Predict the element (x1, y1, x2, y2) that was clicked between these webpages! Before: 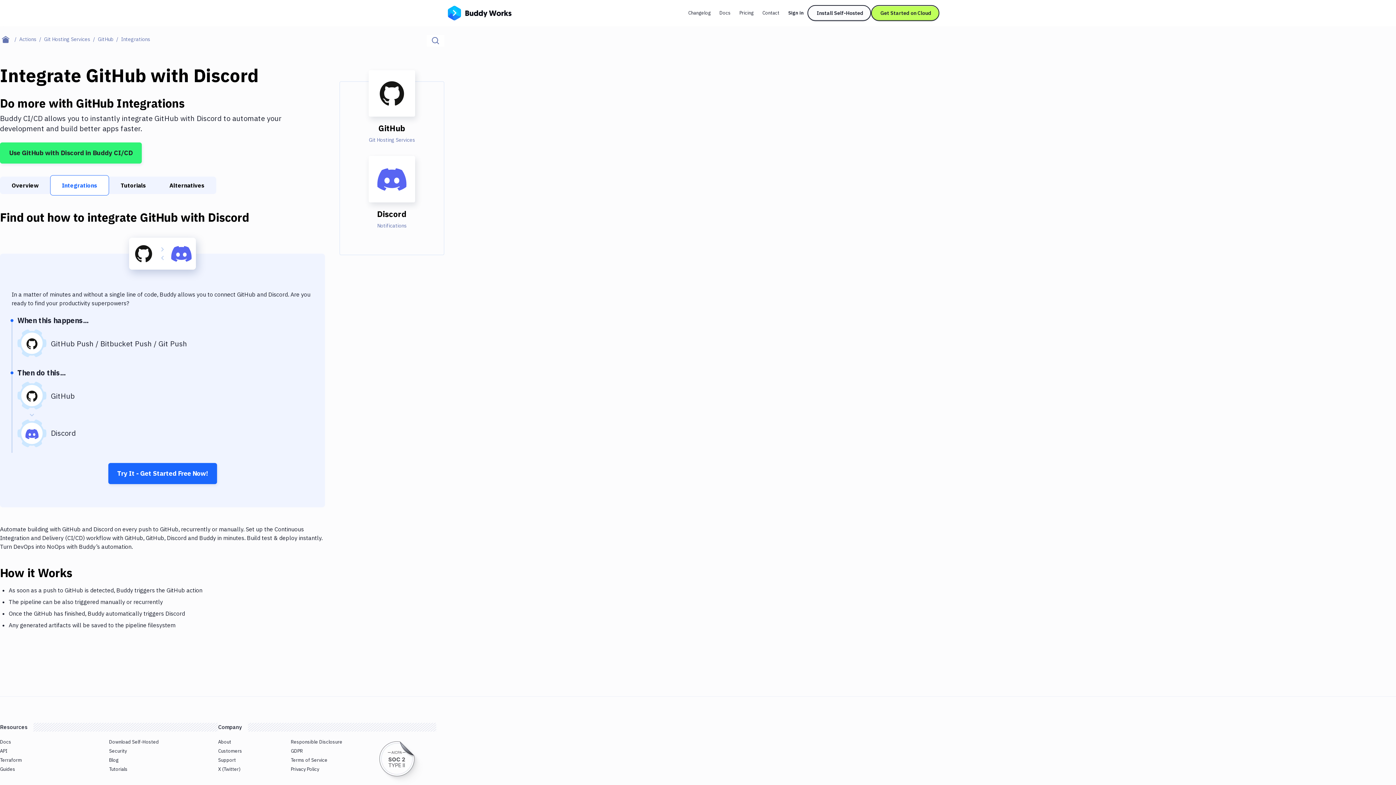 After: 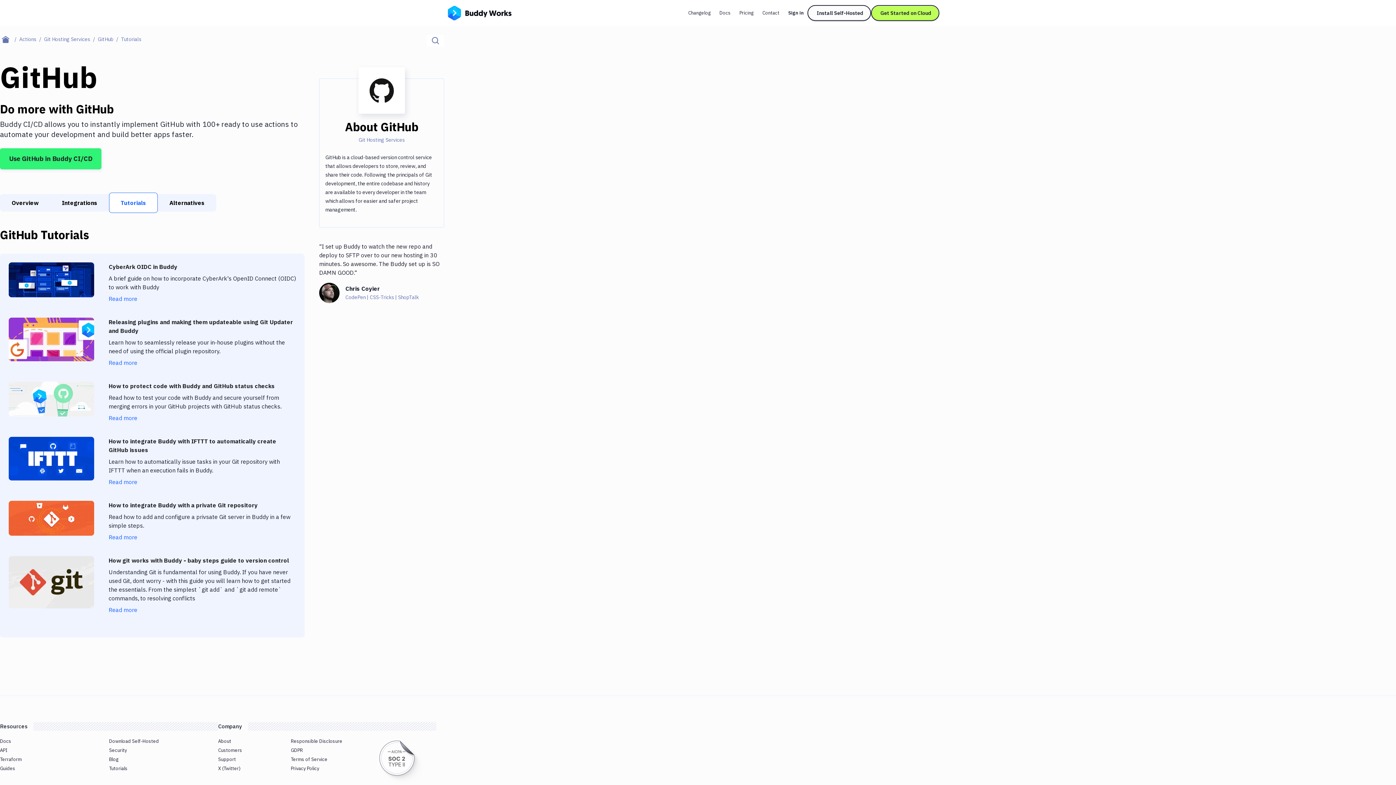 Action: bbox: (109, 176, 157, 194) label: Tutorials